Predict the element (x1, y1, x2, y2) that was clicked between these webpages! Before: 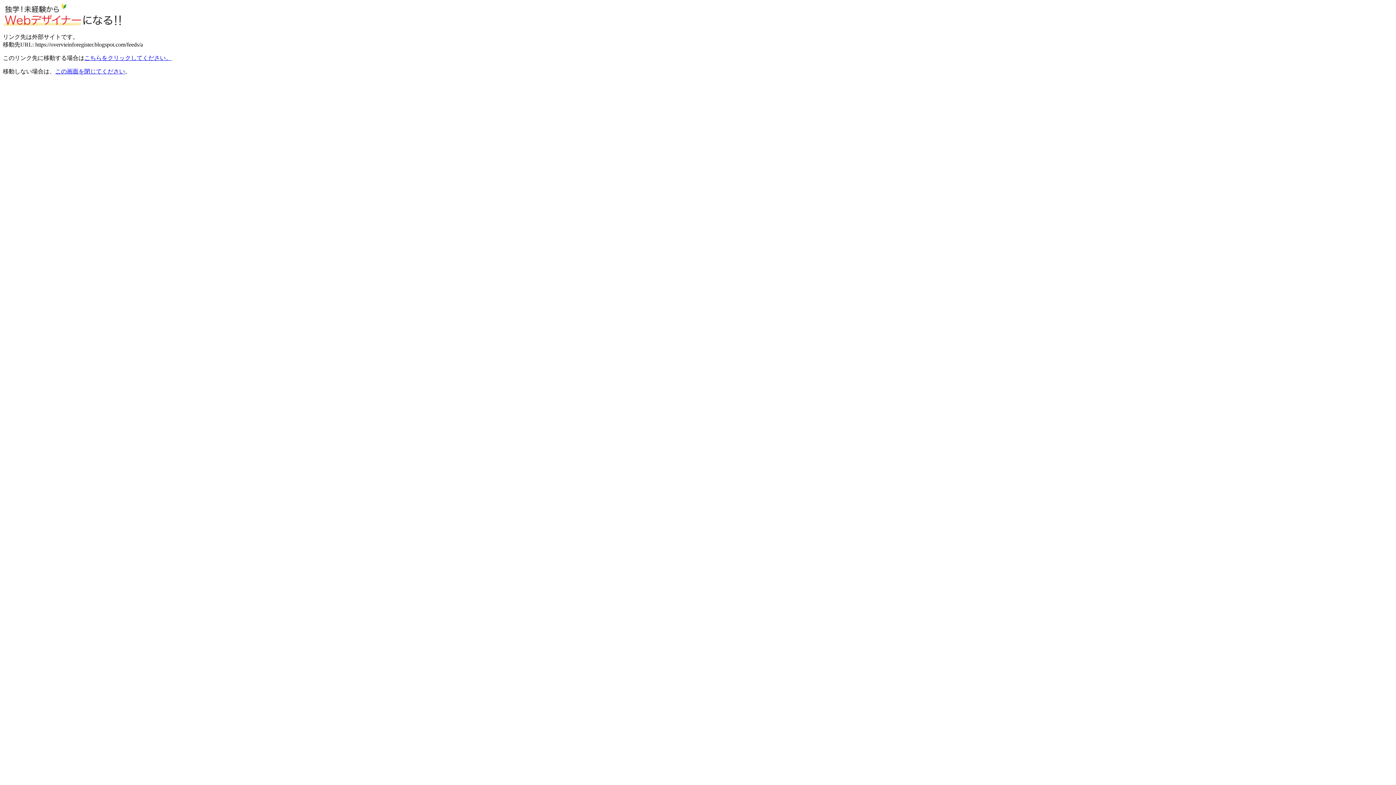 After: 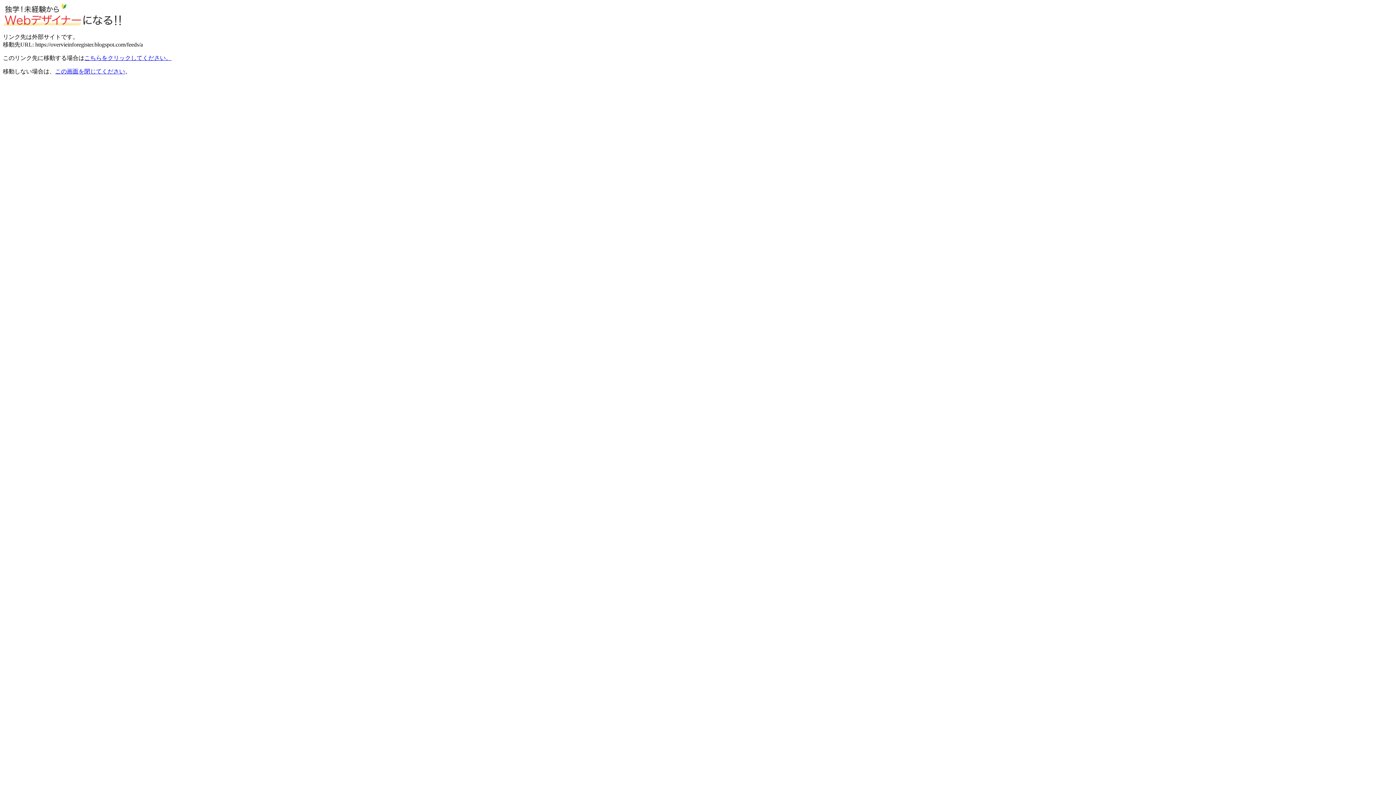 Action: label: この画面を閉じてください bbox: (55, 68, 125, 74)